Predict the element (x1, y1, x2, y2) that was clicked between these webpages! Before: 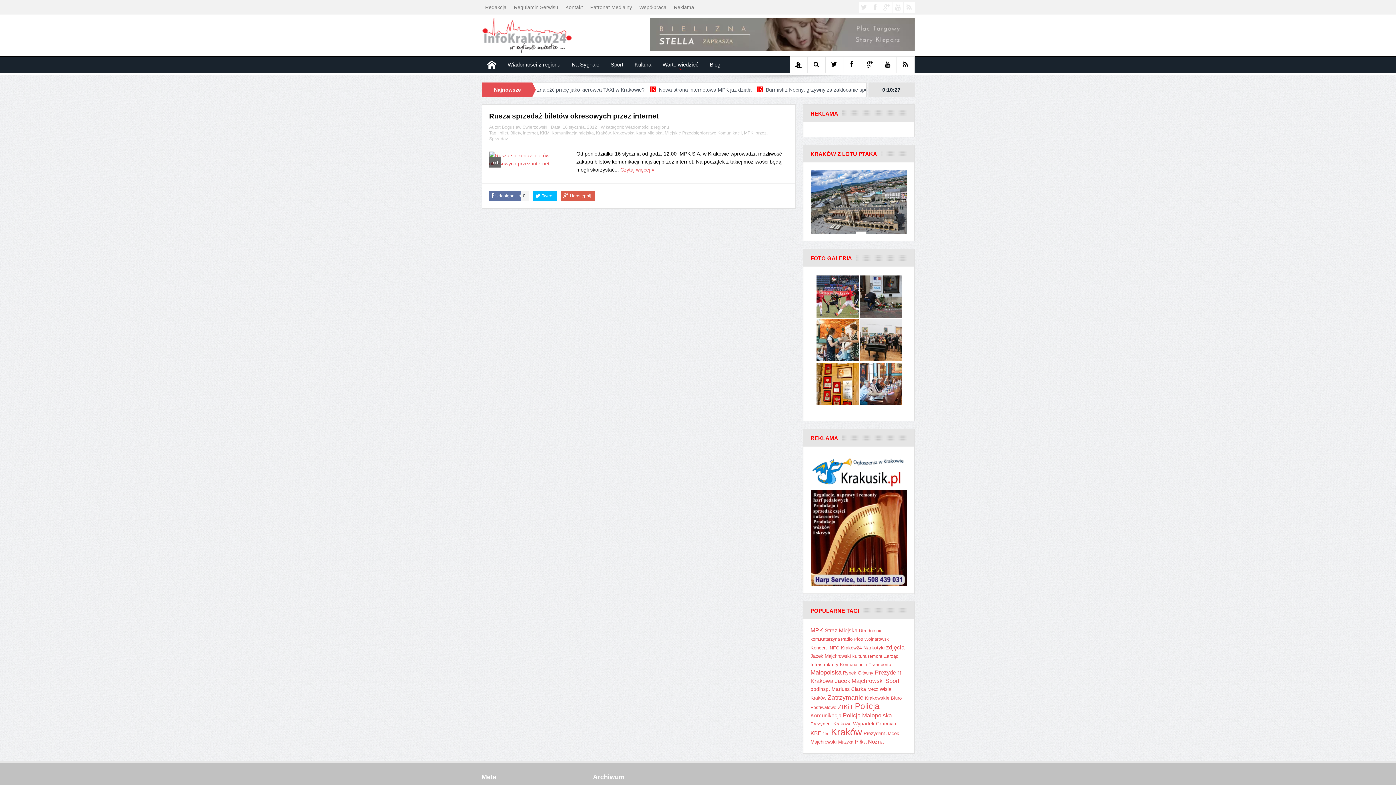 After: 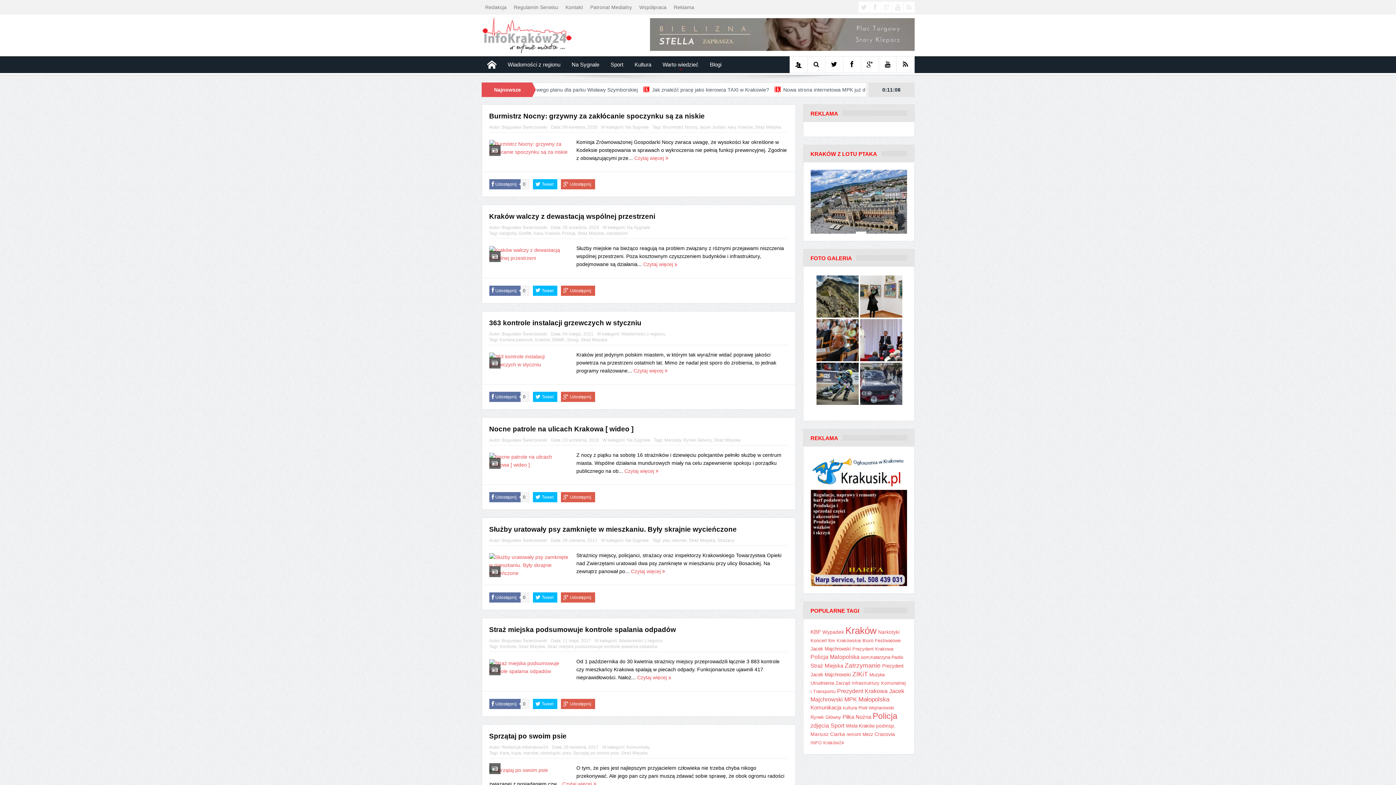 Action: label: Straż Miejska (209 elementów) bbox: (824, 627, 857, 633)